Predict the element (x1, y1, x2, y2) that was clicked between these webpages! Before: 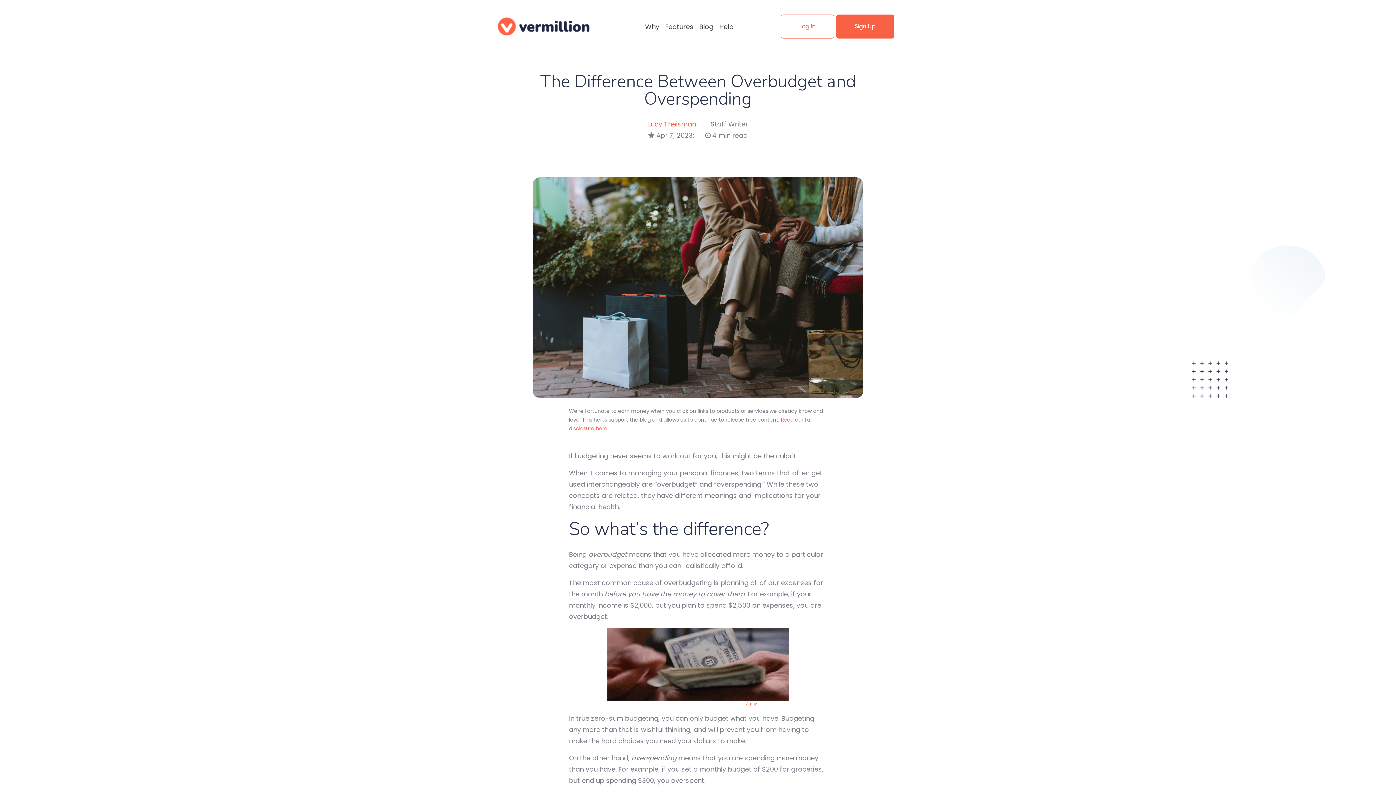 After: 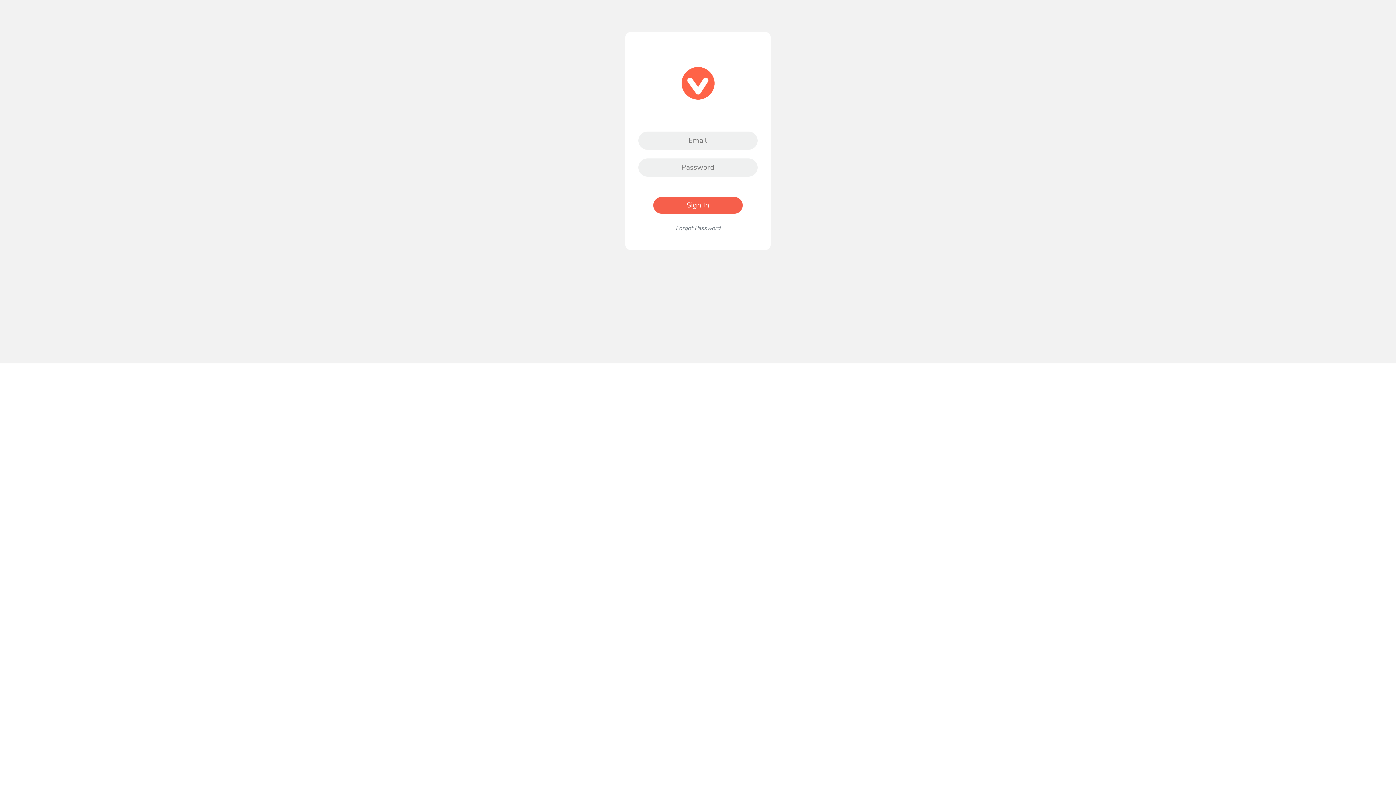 Action: bbox: (781, 14, 834, 38) label: Log In